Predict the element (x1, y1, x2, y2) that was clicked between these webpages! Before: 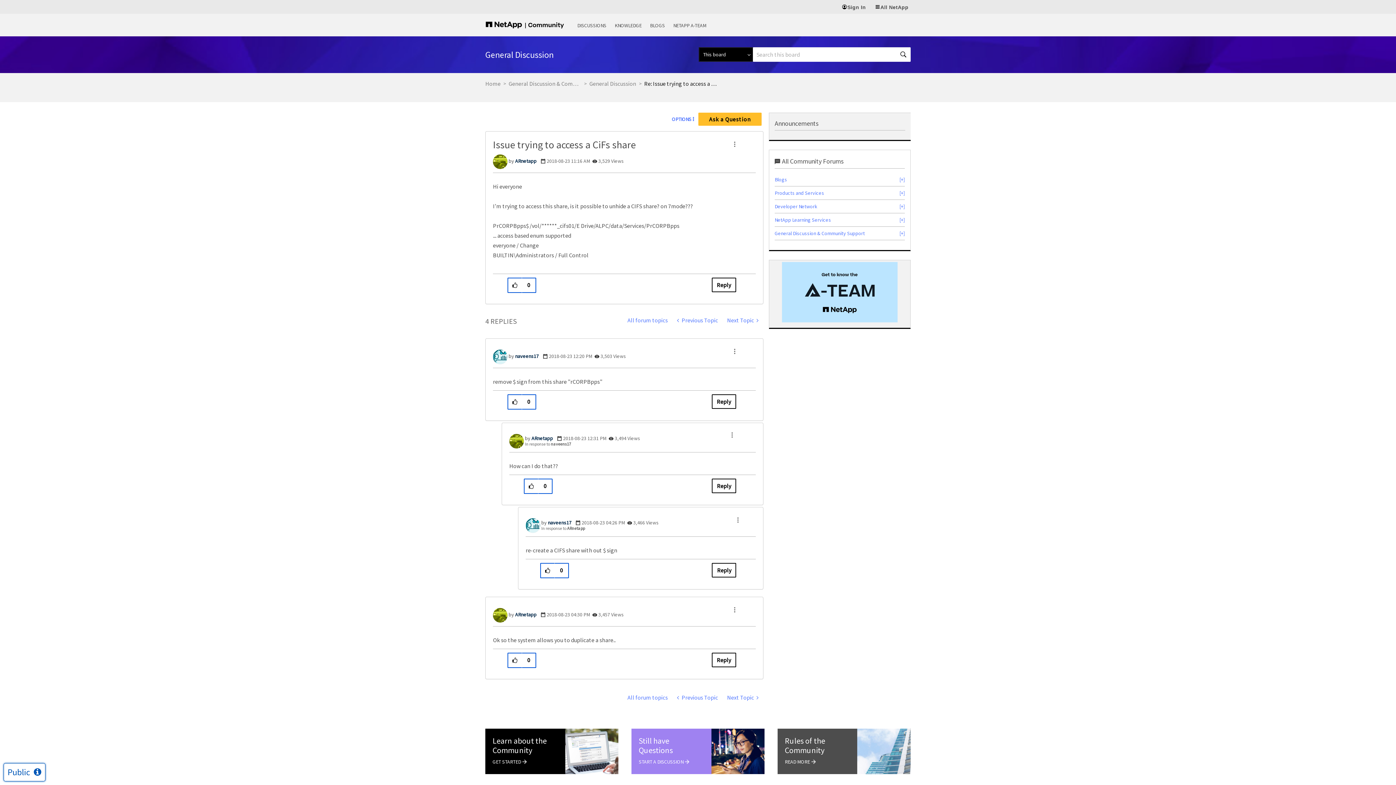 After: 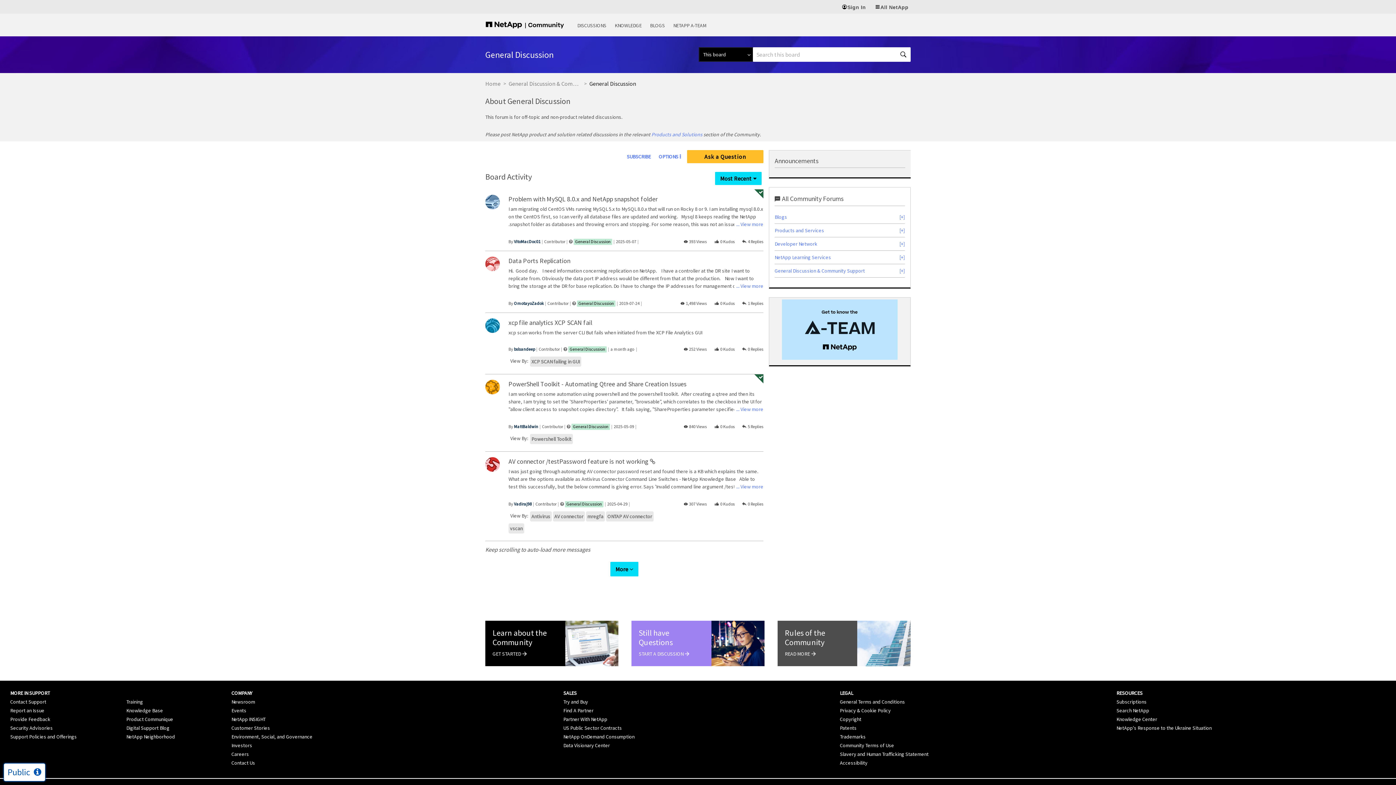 Action: label: All forum topics bbox: (622, 312, 672, 327)